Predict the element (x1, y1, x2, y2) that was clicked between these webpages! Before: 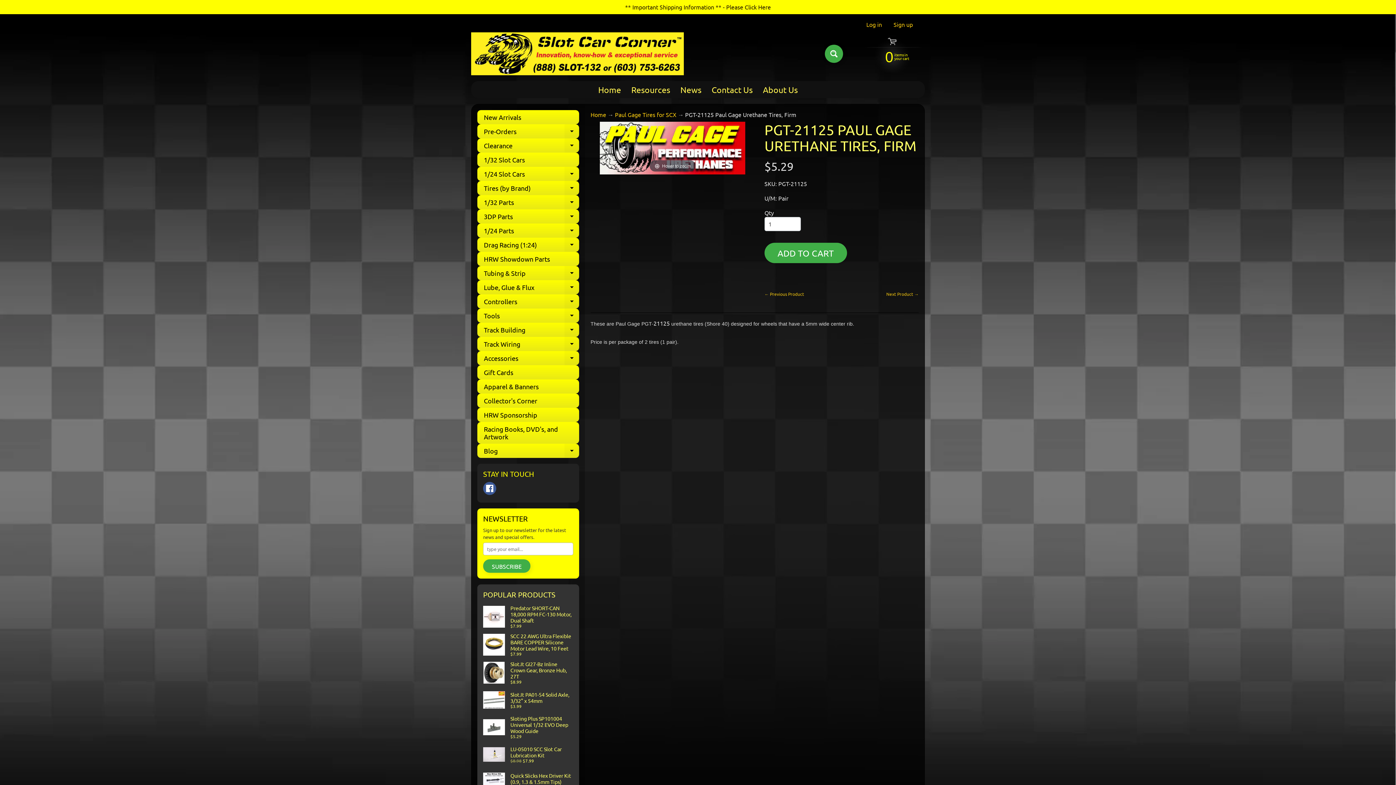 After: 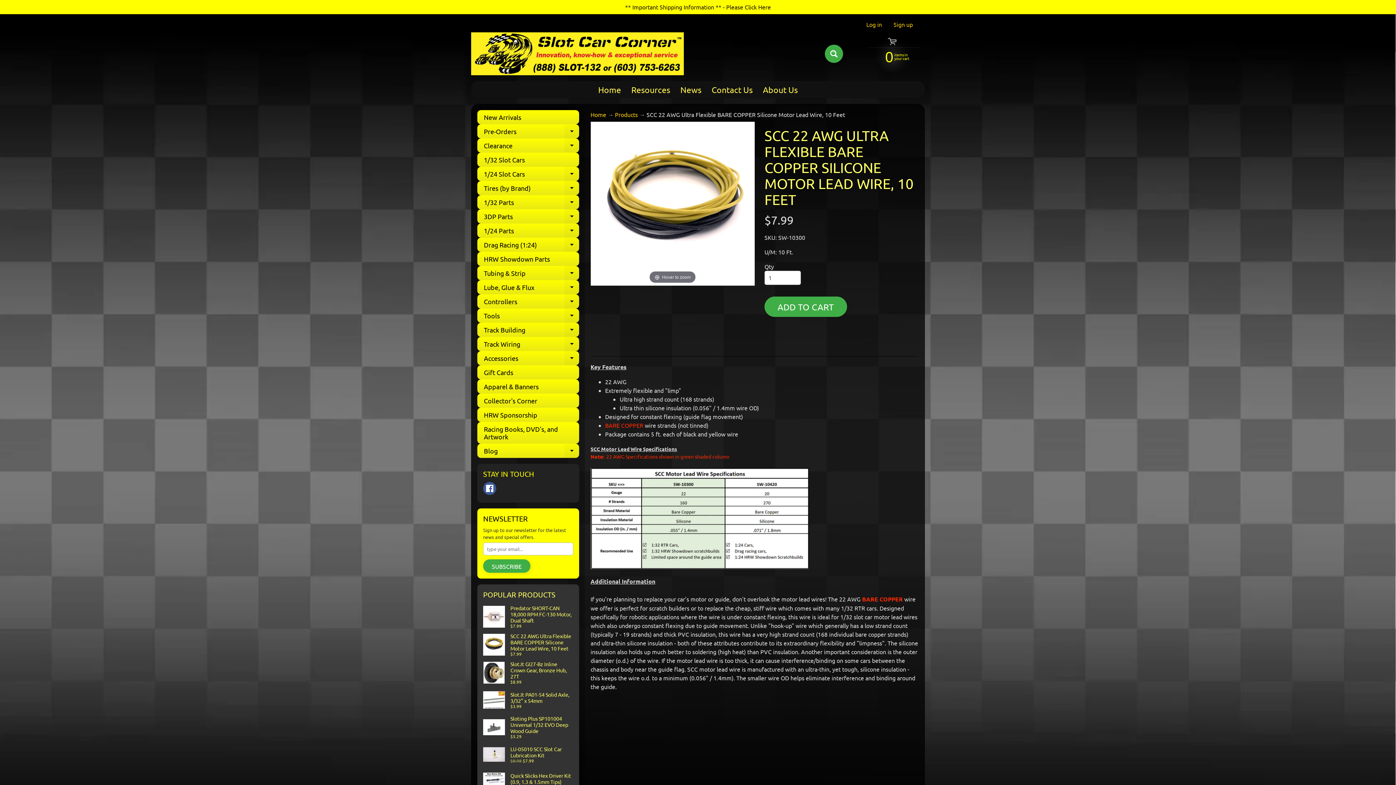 Action: label: SCC 22 AWG Ultra Flexible BARE COPPER Silicone Motor Lead Wire, 10 Feet
$7.99 bbox: (483, 631, 573, 658)